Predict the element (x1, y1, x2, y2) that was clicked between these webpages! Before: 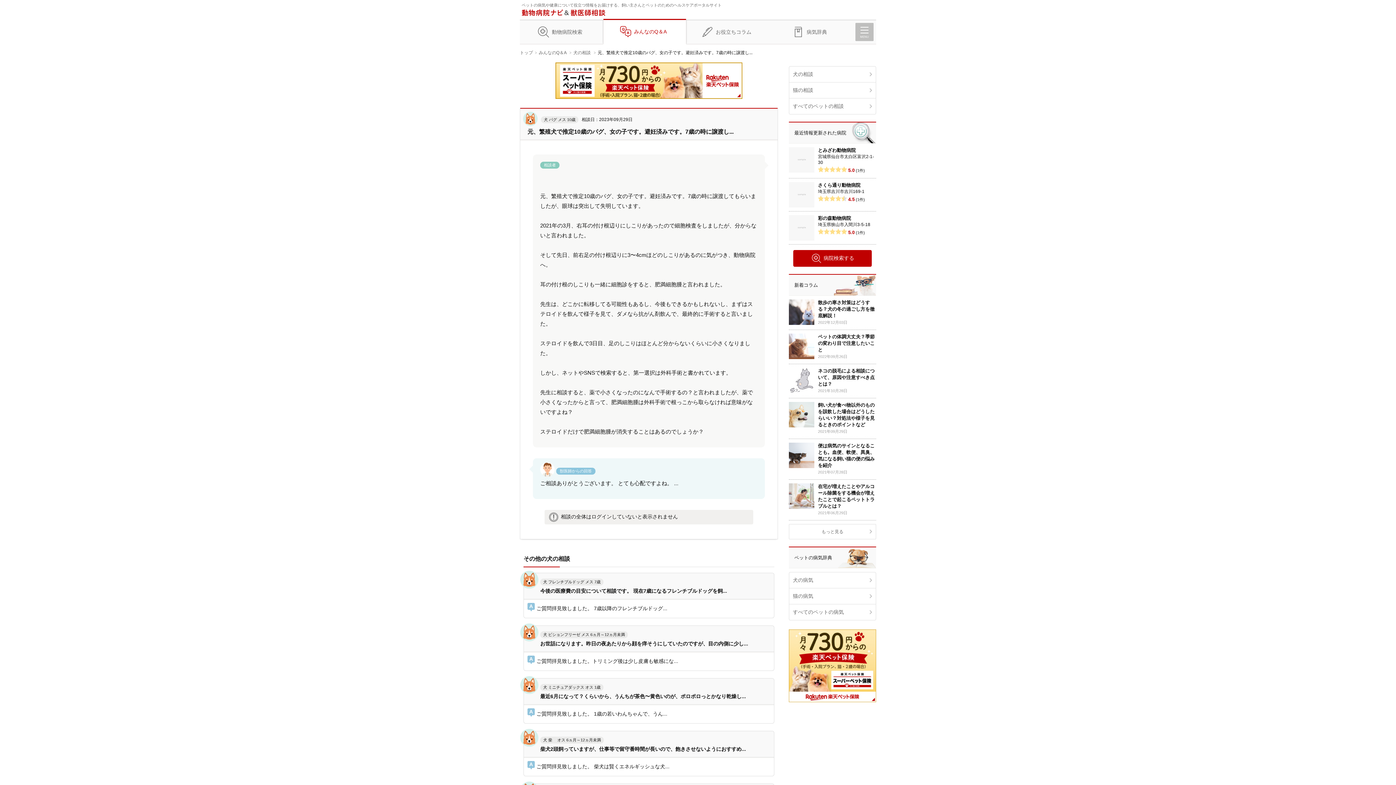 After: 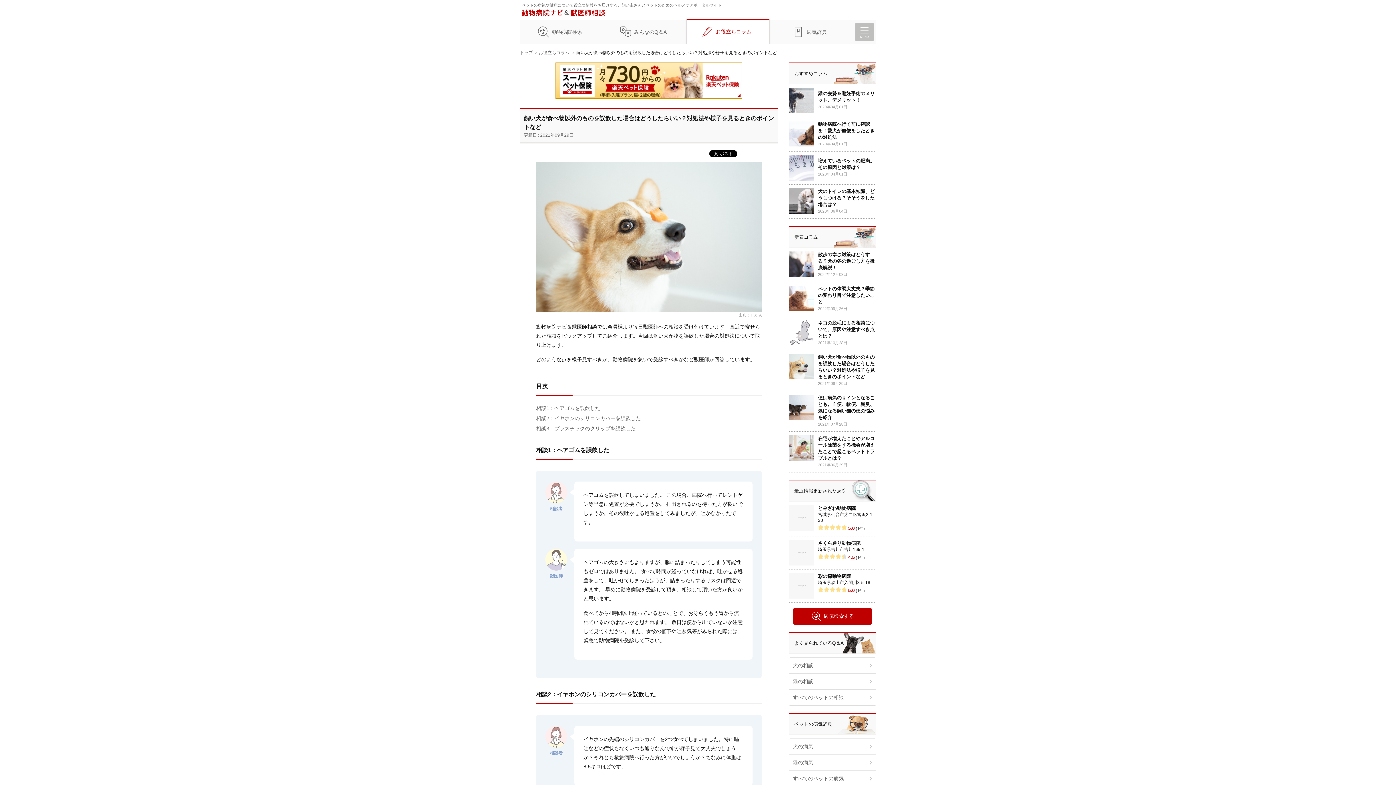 Action: bbox: (789, 398, 876, 438)